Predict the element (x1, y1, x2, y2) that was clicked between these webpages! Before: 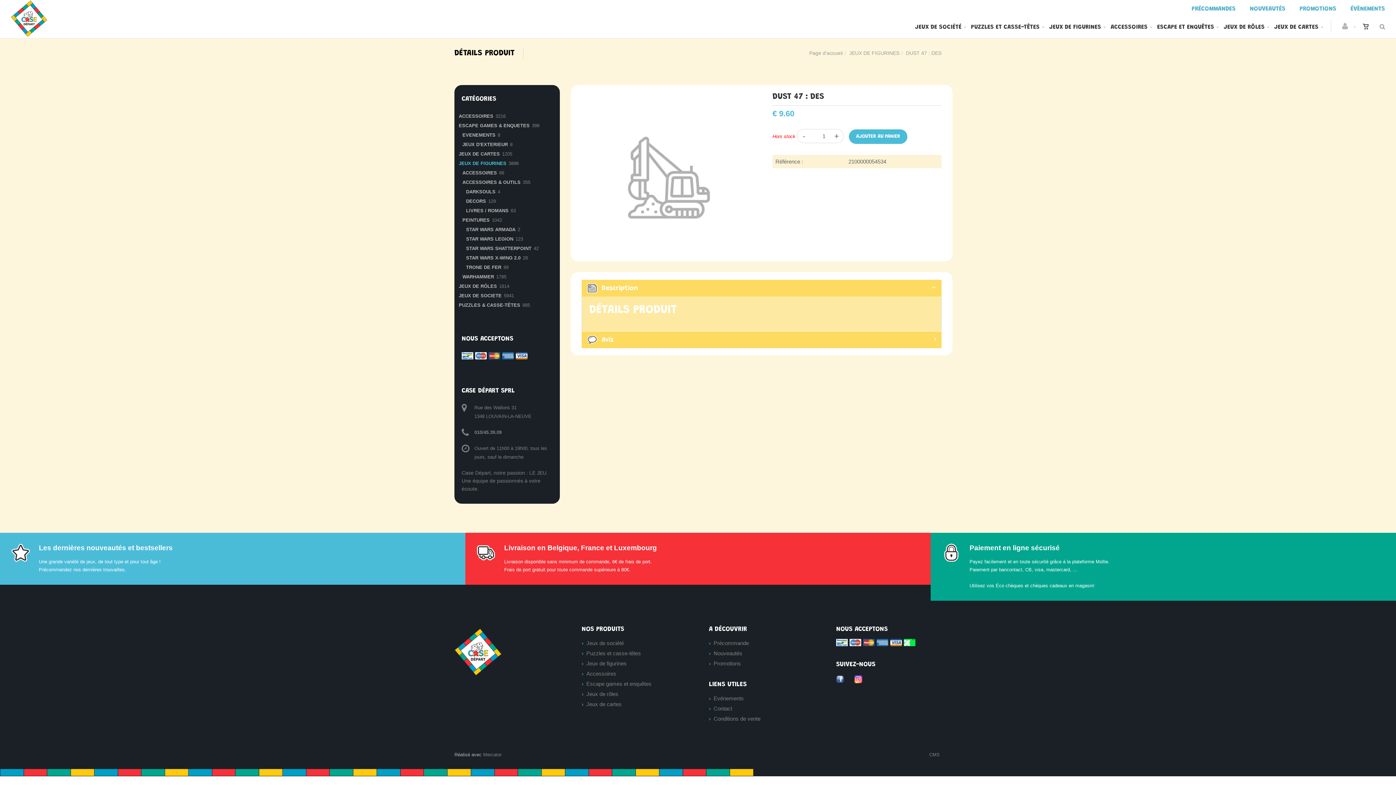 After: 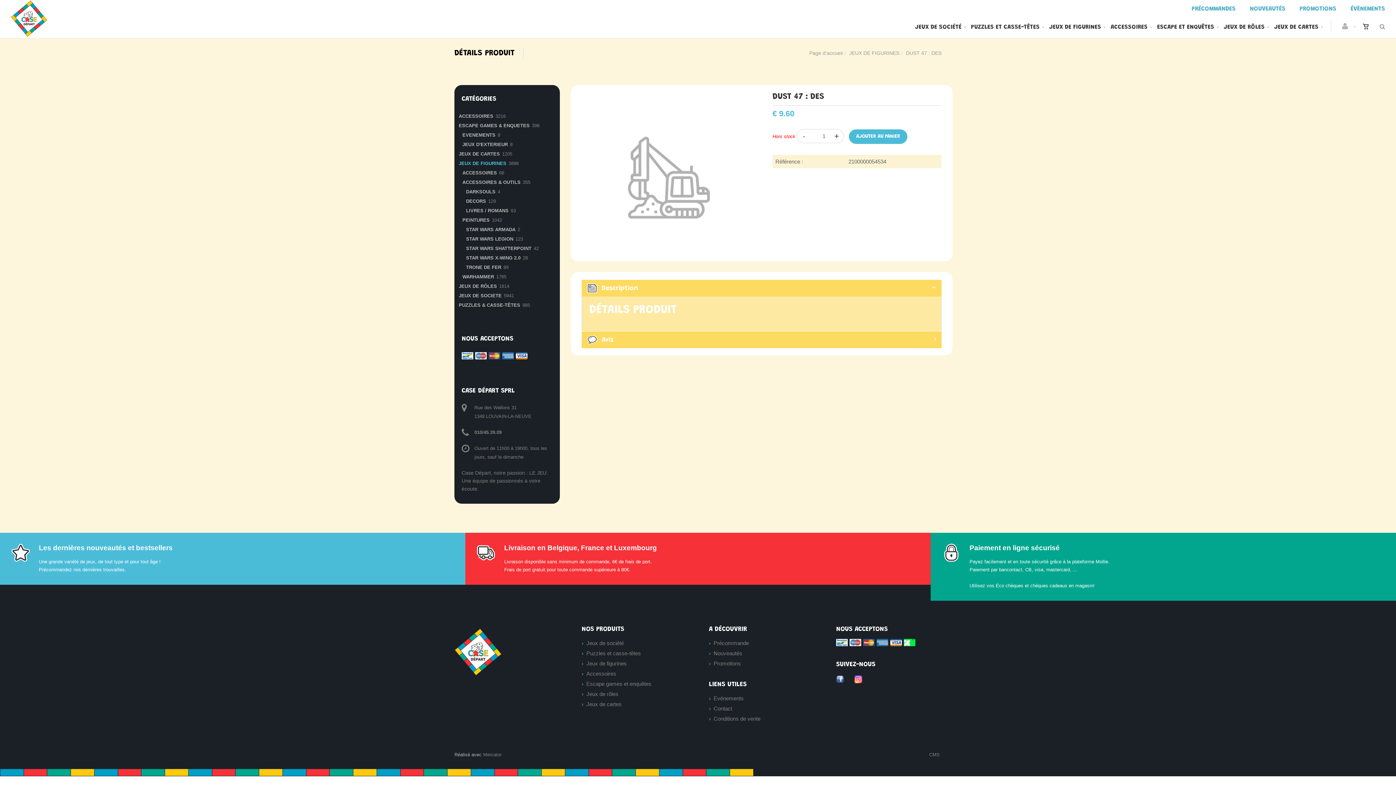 Action: bbox: (830, 129, 843, 142) label: +